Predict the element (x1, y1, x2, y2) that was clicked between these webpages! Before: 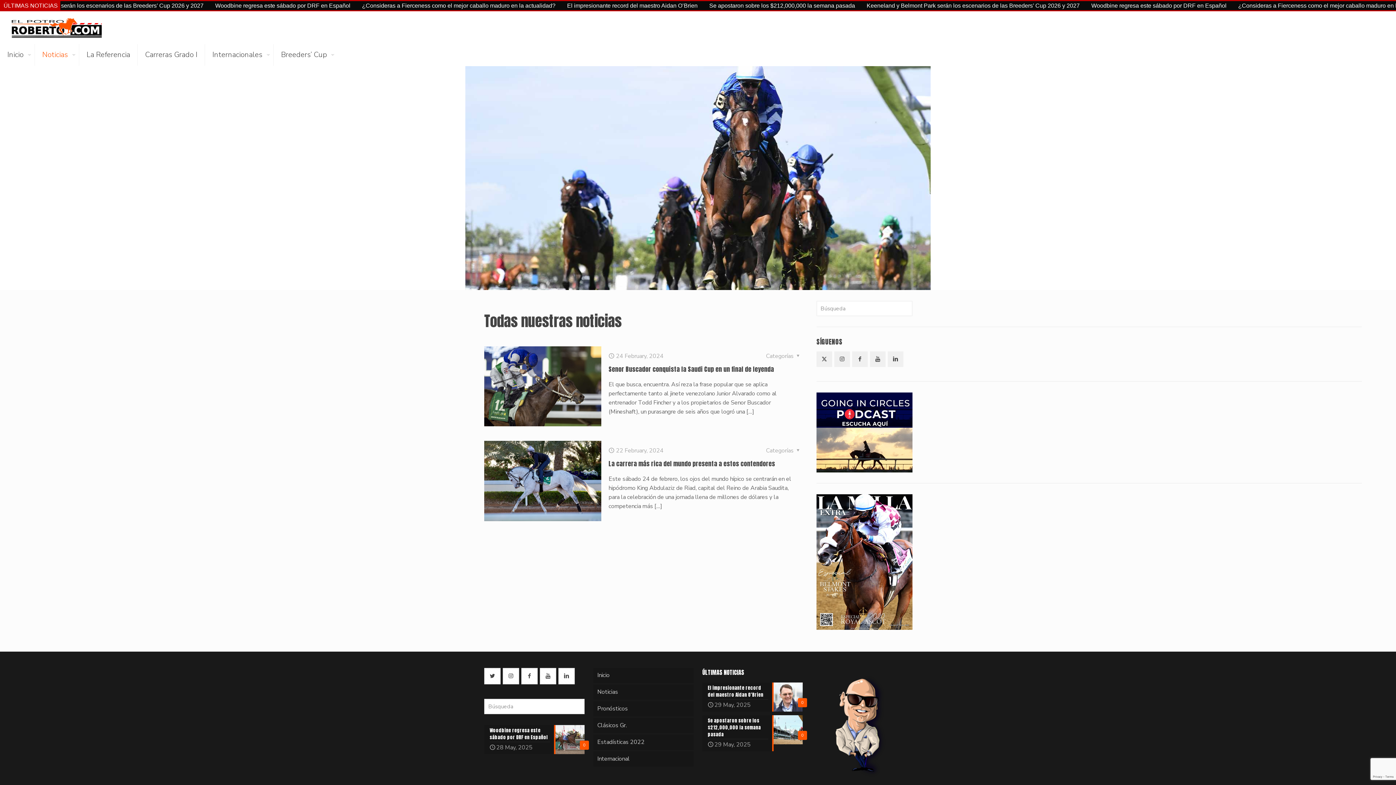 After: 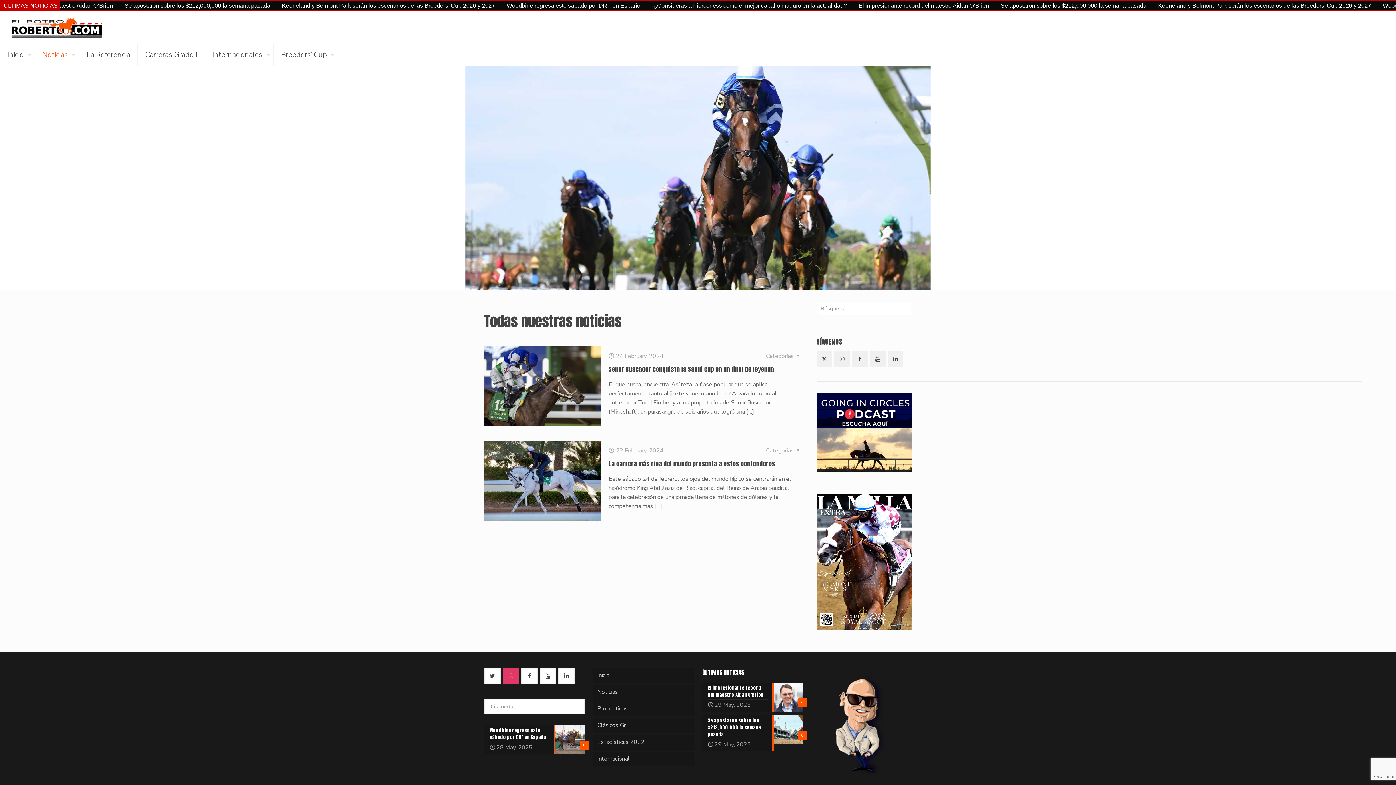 Action: bbox: (502, 668, 519, 684) label: button with icon